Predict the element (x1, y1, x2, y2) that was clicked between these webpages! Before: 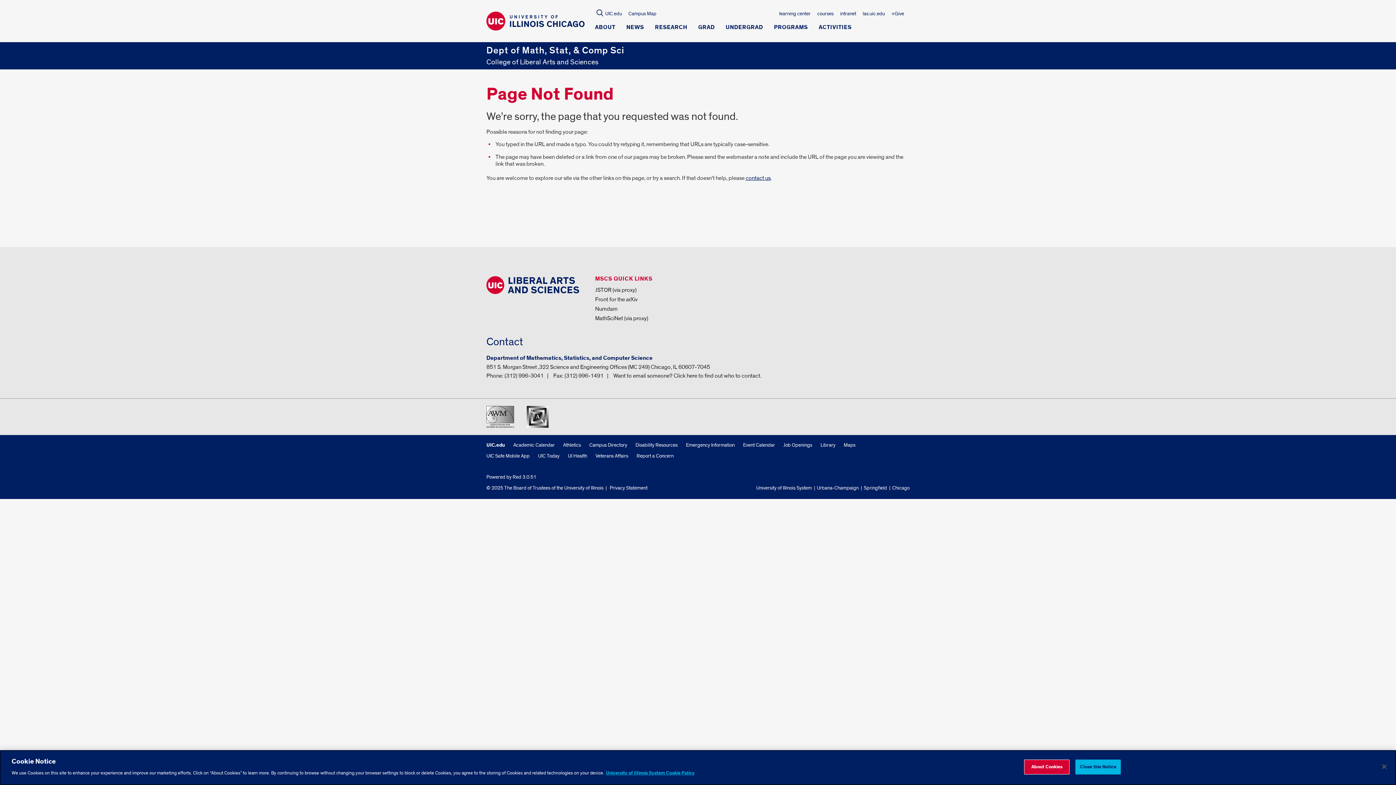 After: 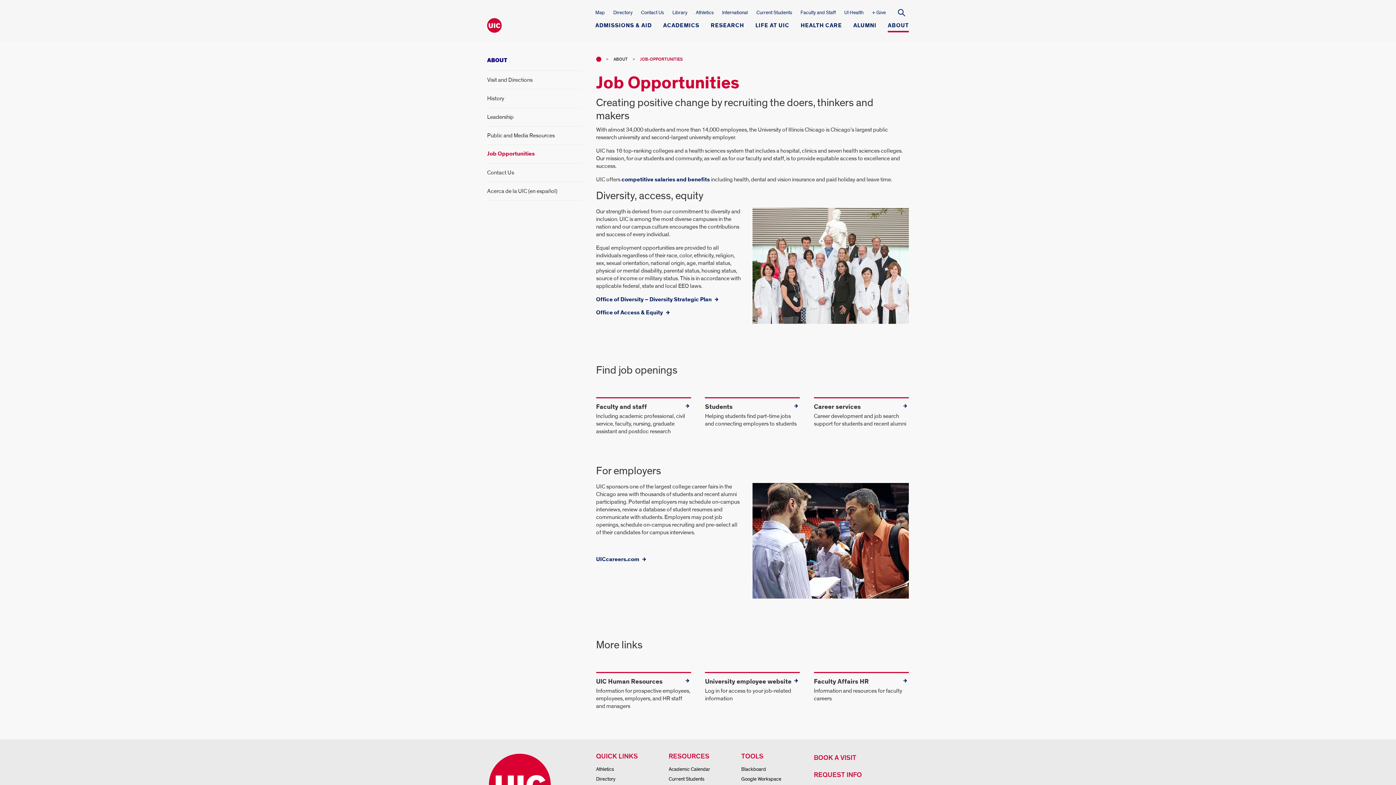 Action: bbox: (783, 442, 812, 448) label: Job Openings